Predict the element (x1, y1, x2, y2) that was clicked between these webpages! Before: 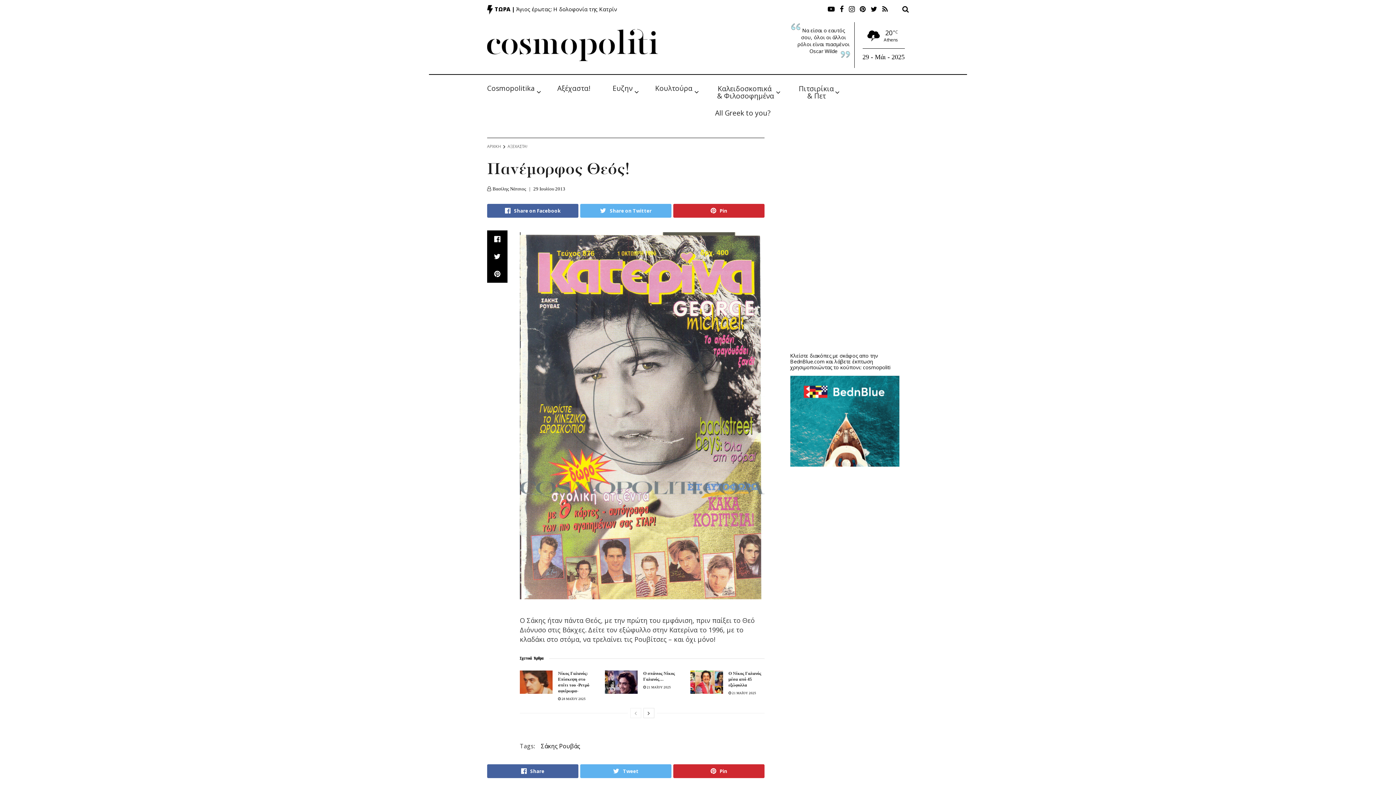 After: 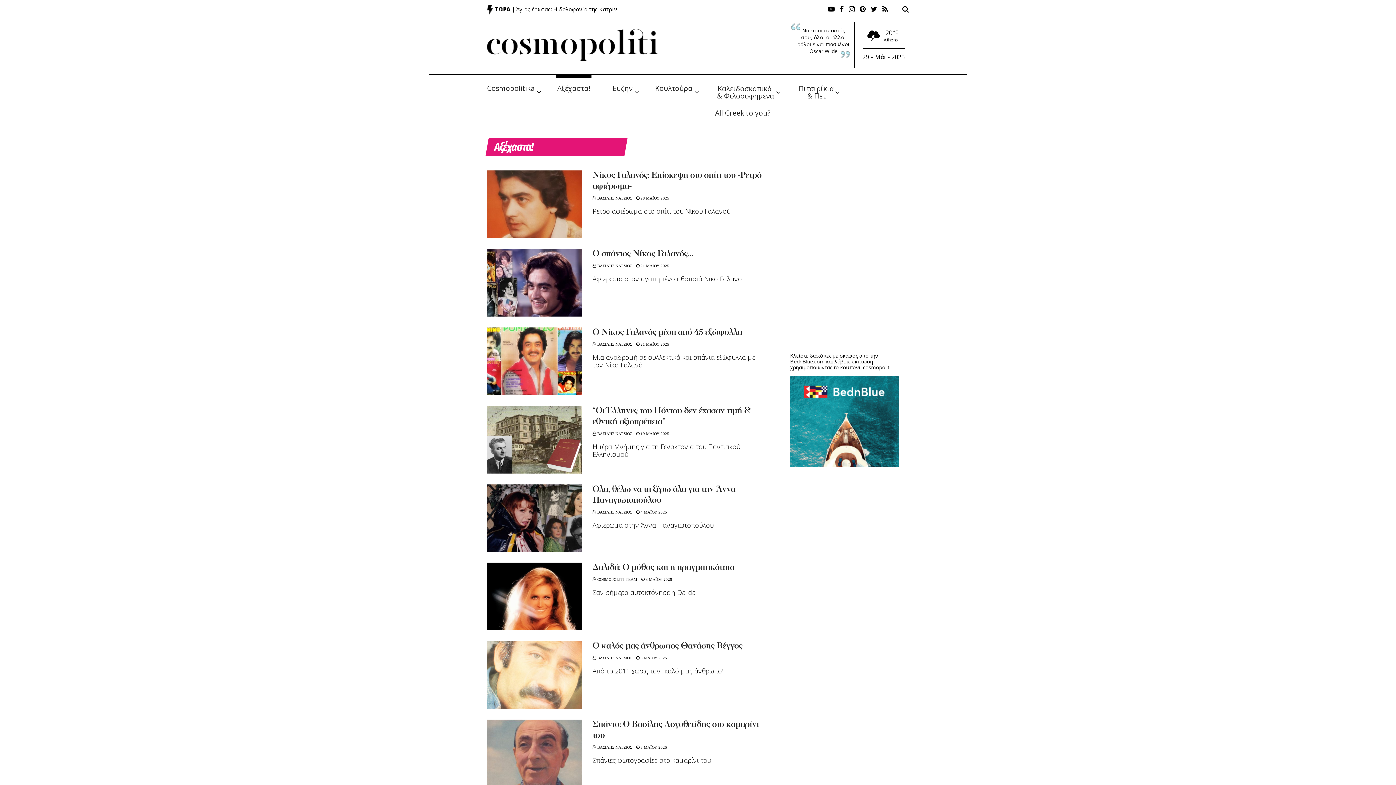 Action: bbox: (551, 74, 596, 102) label: Αξέχαστα!